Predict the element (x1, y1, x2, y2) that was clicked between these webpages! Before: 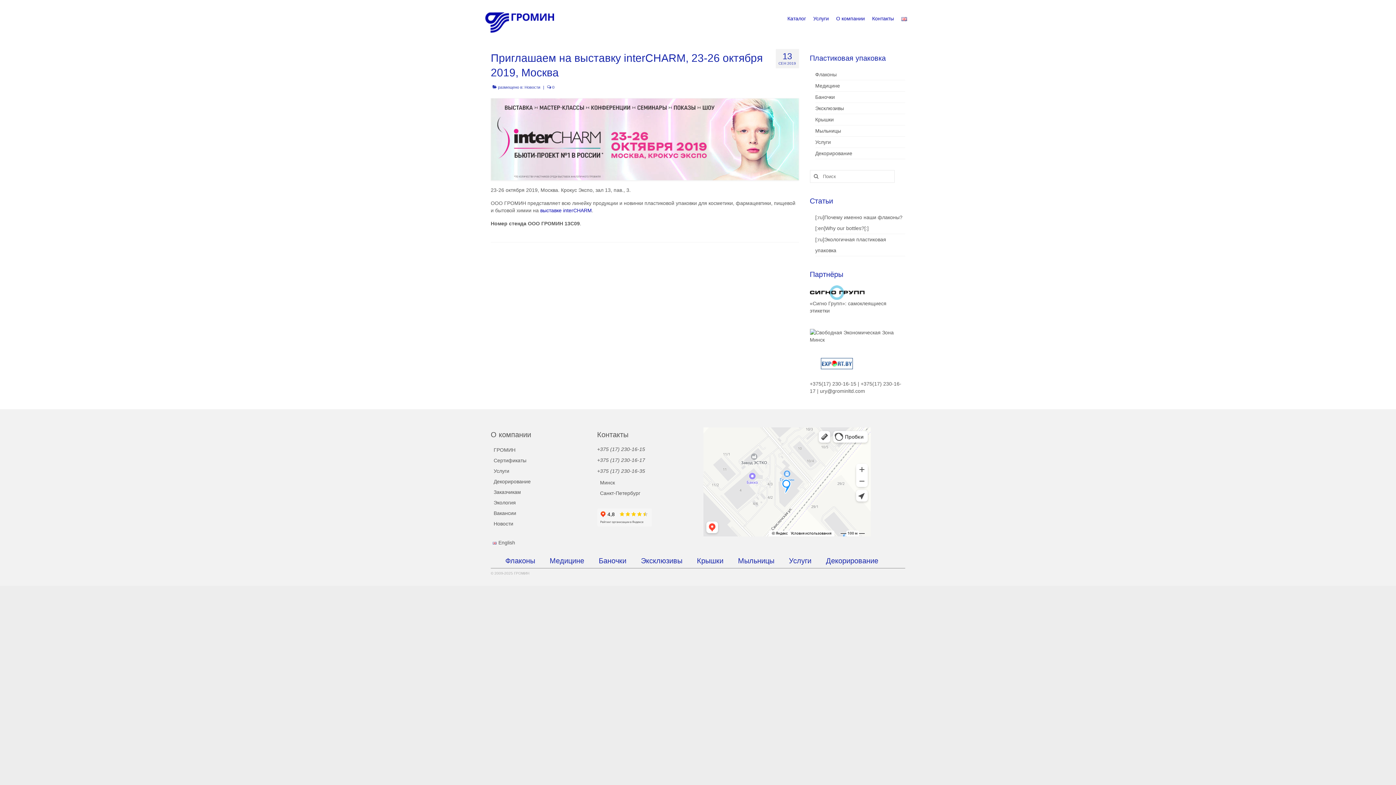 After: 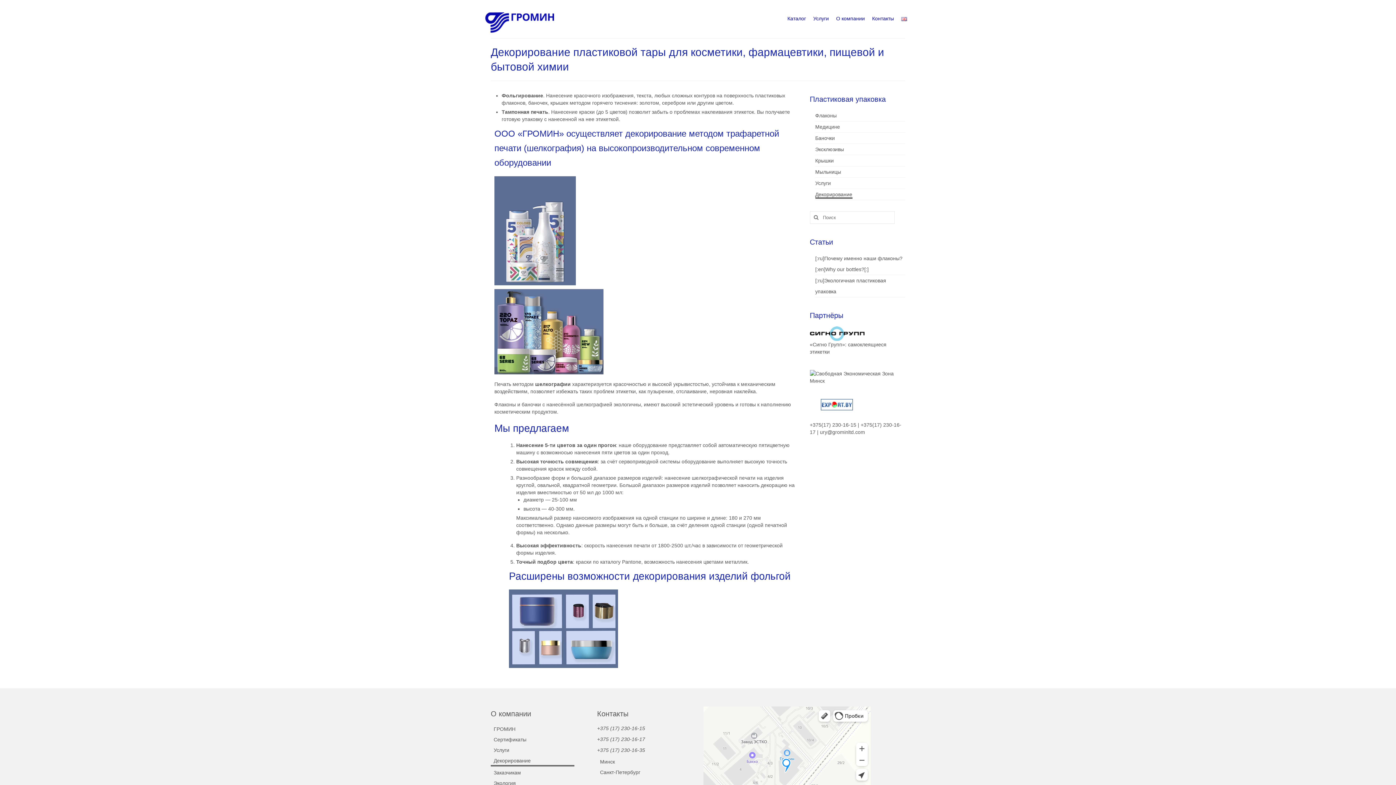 Action: label: Декорирование bbox: (815, 150, 852, 156)